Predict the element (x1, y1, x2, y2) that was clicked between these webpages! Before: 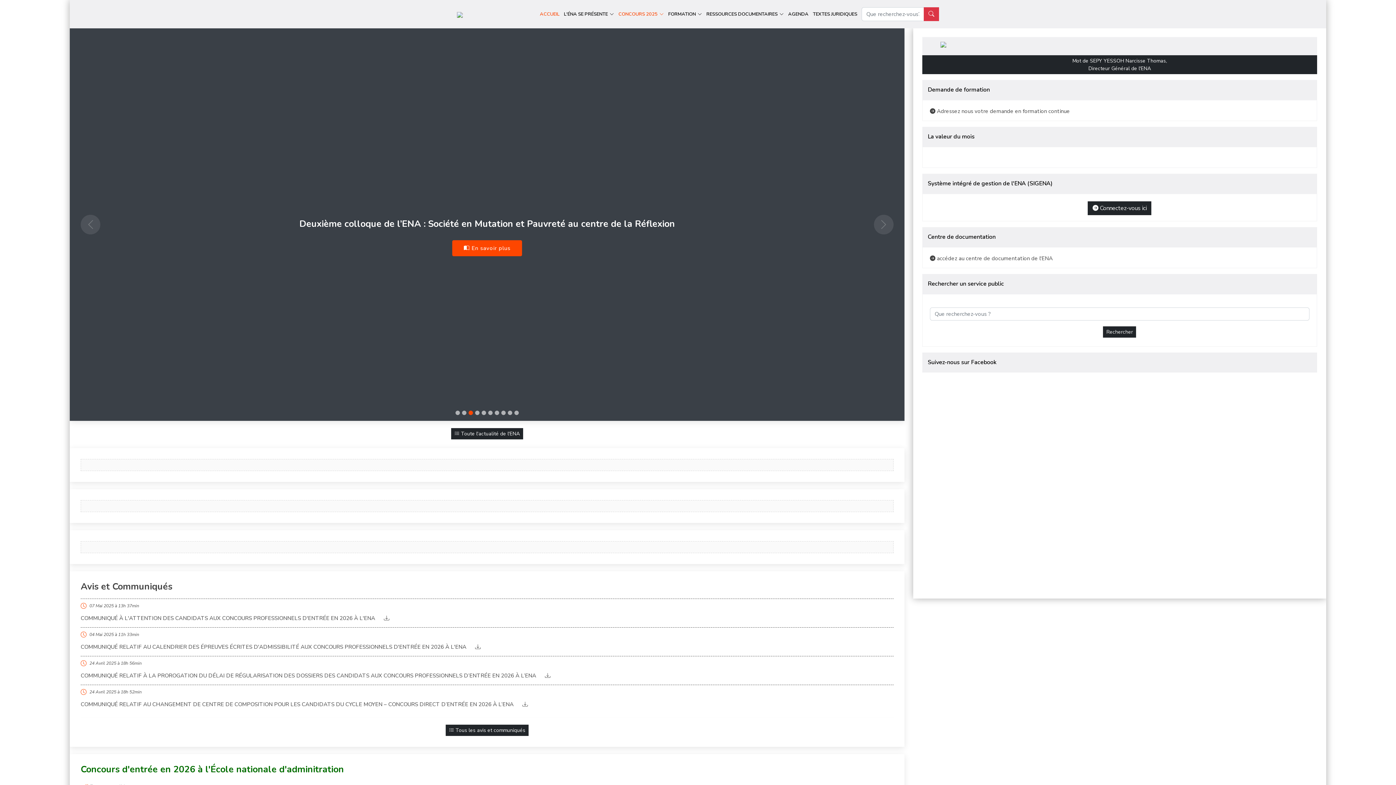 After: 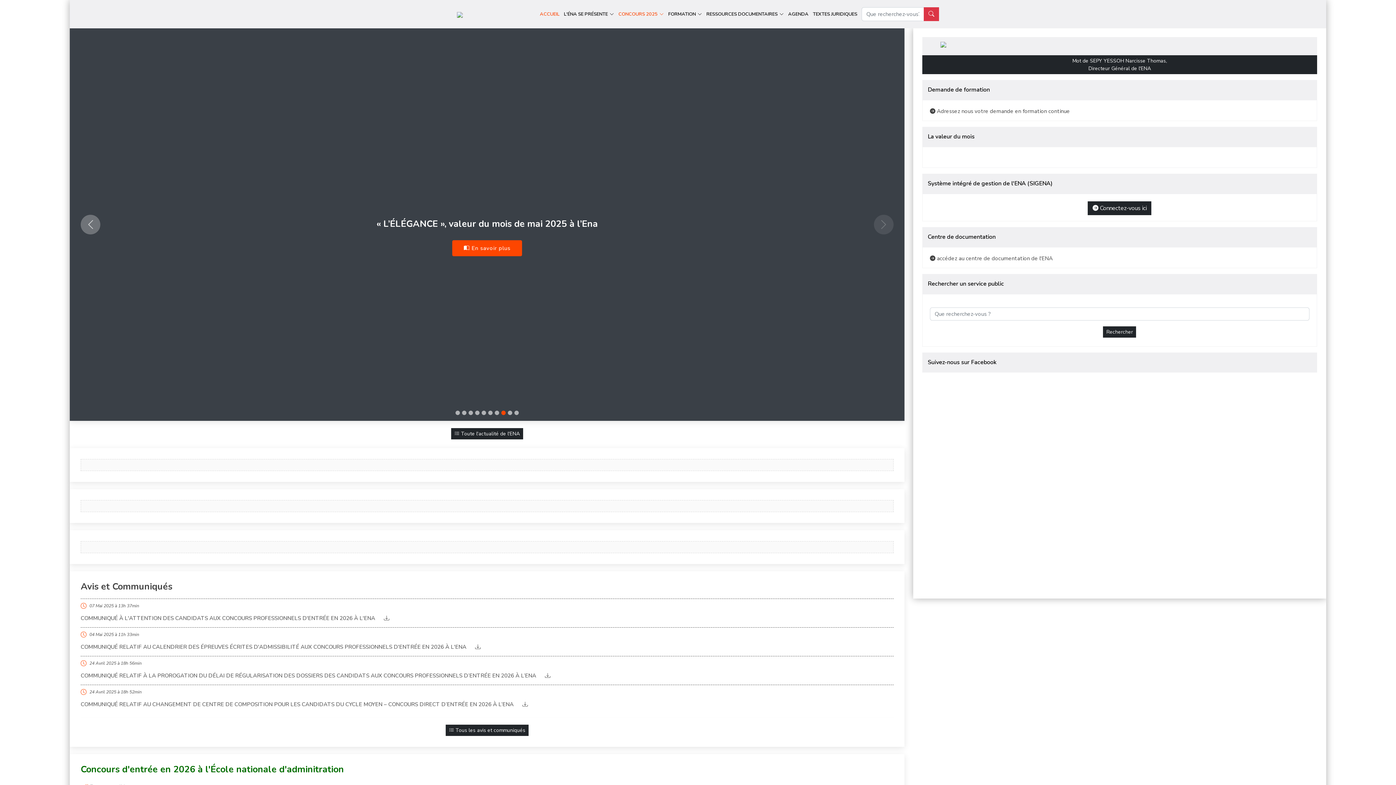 Action: bbox: (69, 28, 111, 421)